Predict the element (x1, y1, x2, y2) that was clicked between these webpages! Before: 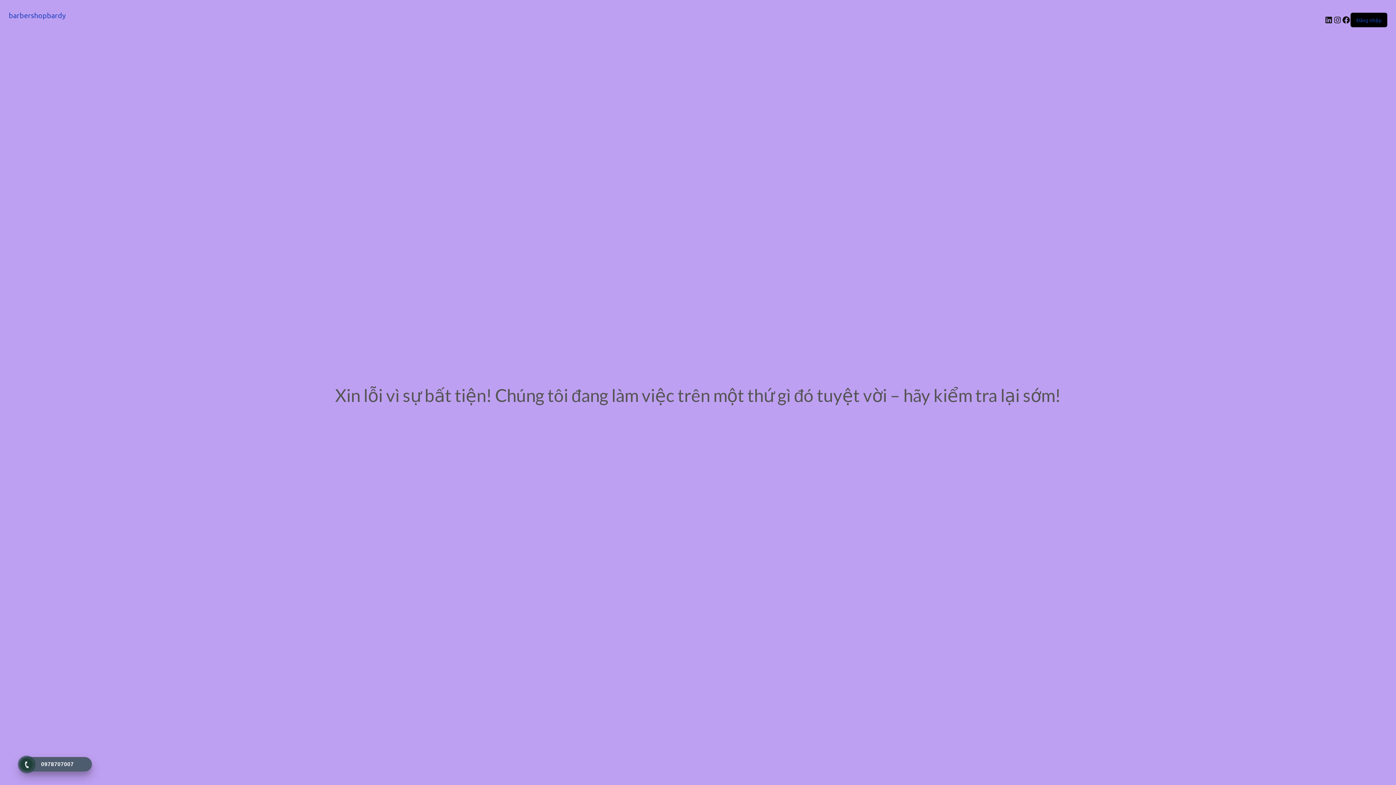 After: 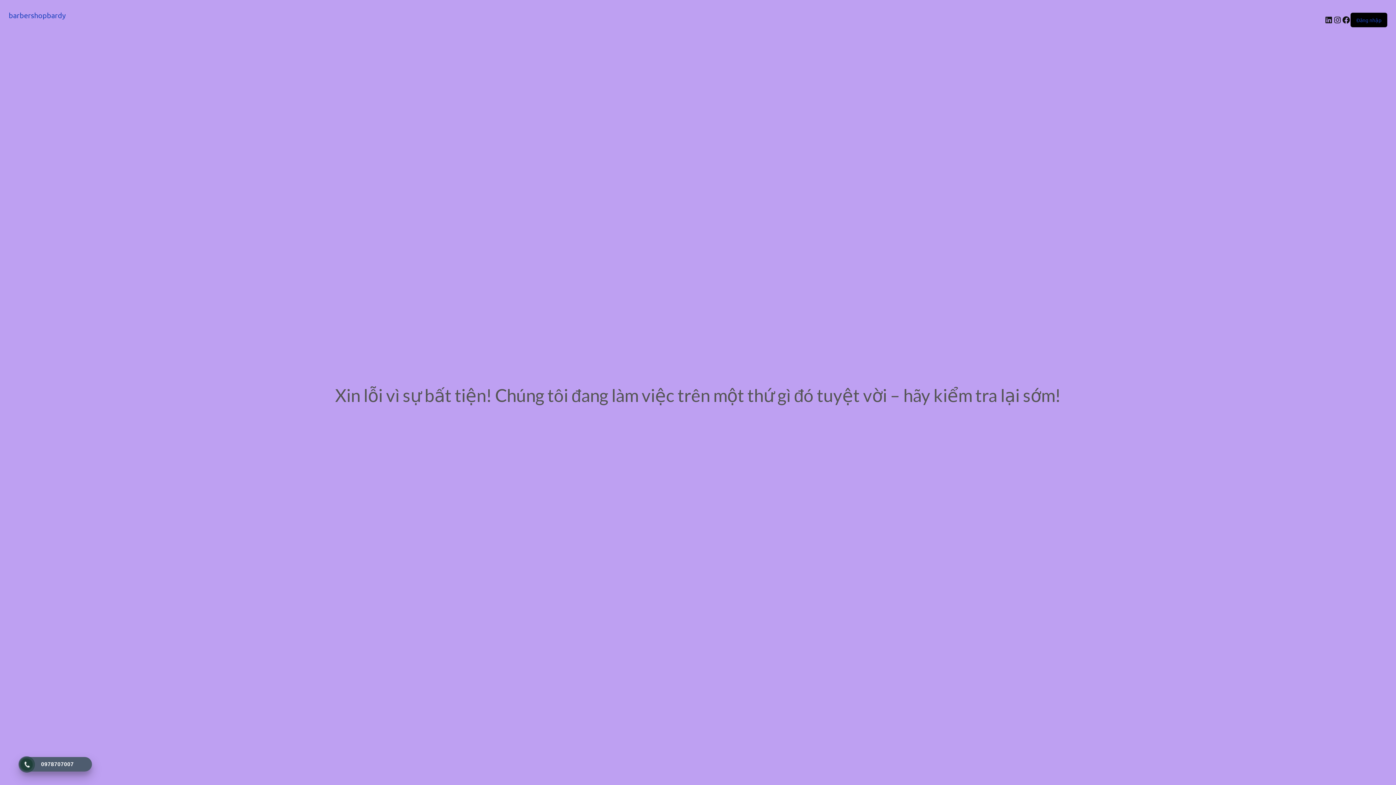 Action: label: barbershopbardy bbox: (8, 10, 65, 19)